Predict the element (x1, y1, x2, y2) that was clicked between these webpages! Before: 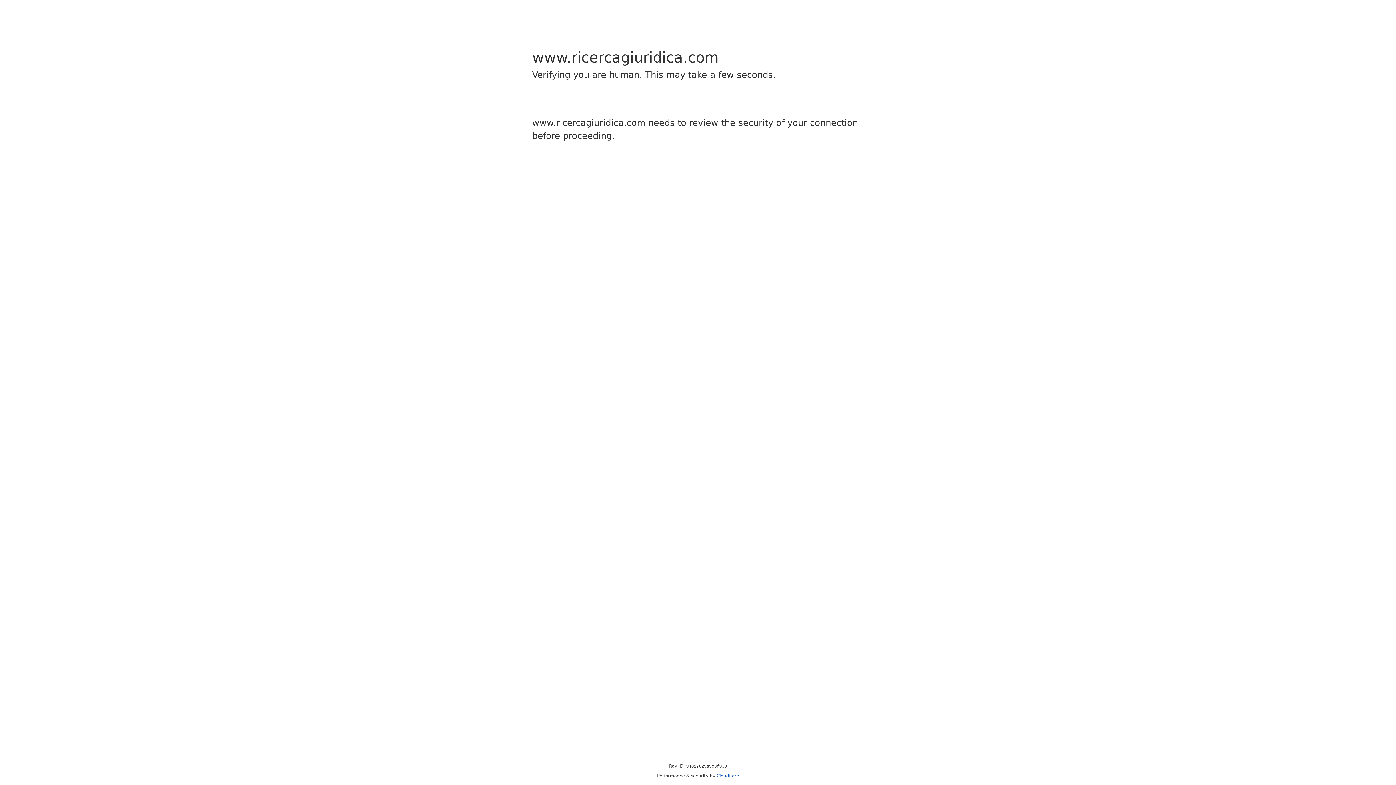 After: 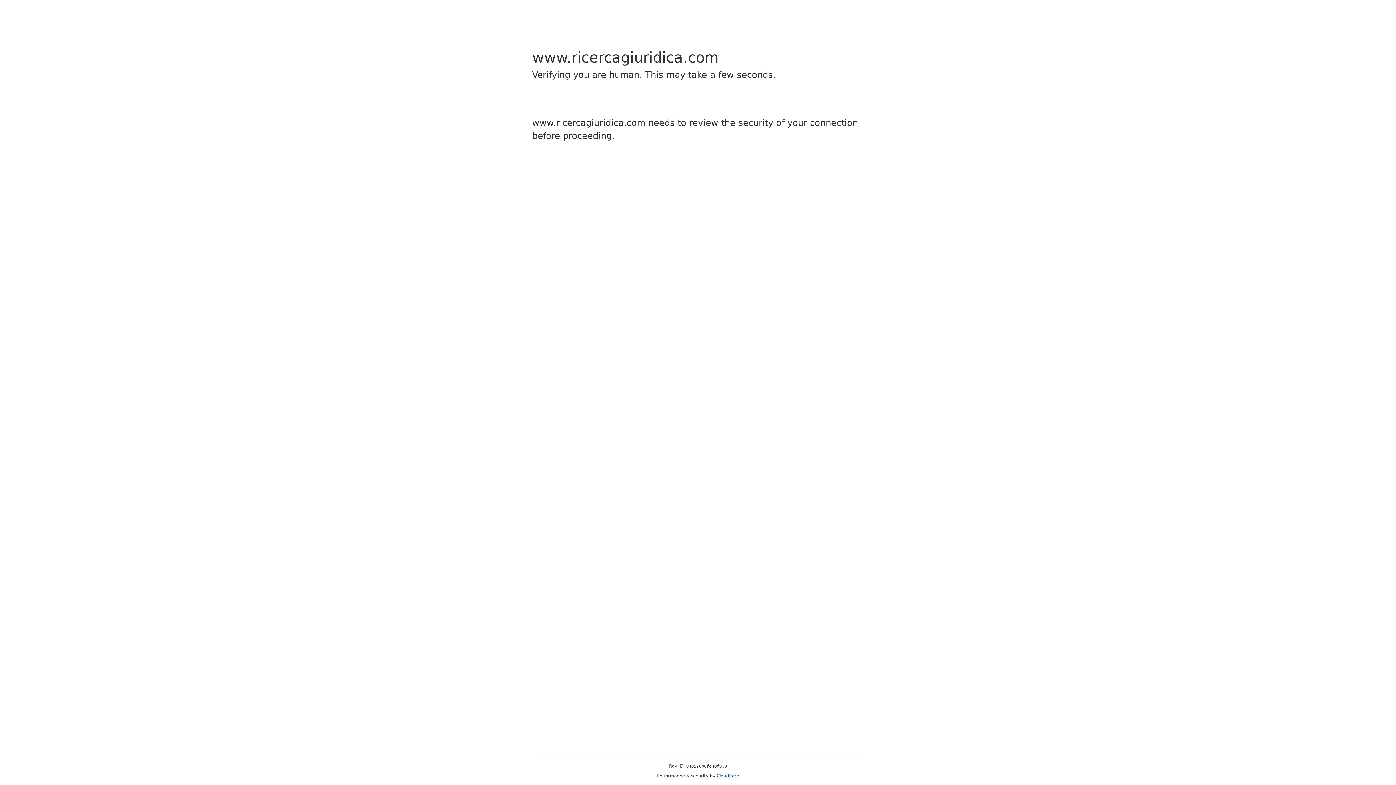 Action: bbox: (716, 773, 739, 778) label: Cloudflare